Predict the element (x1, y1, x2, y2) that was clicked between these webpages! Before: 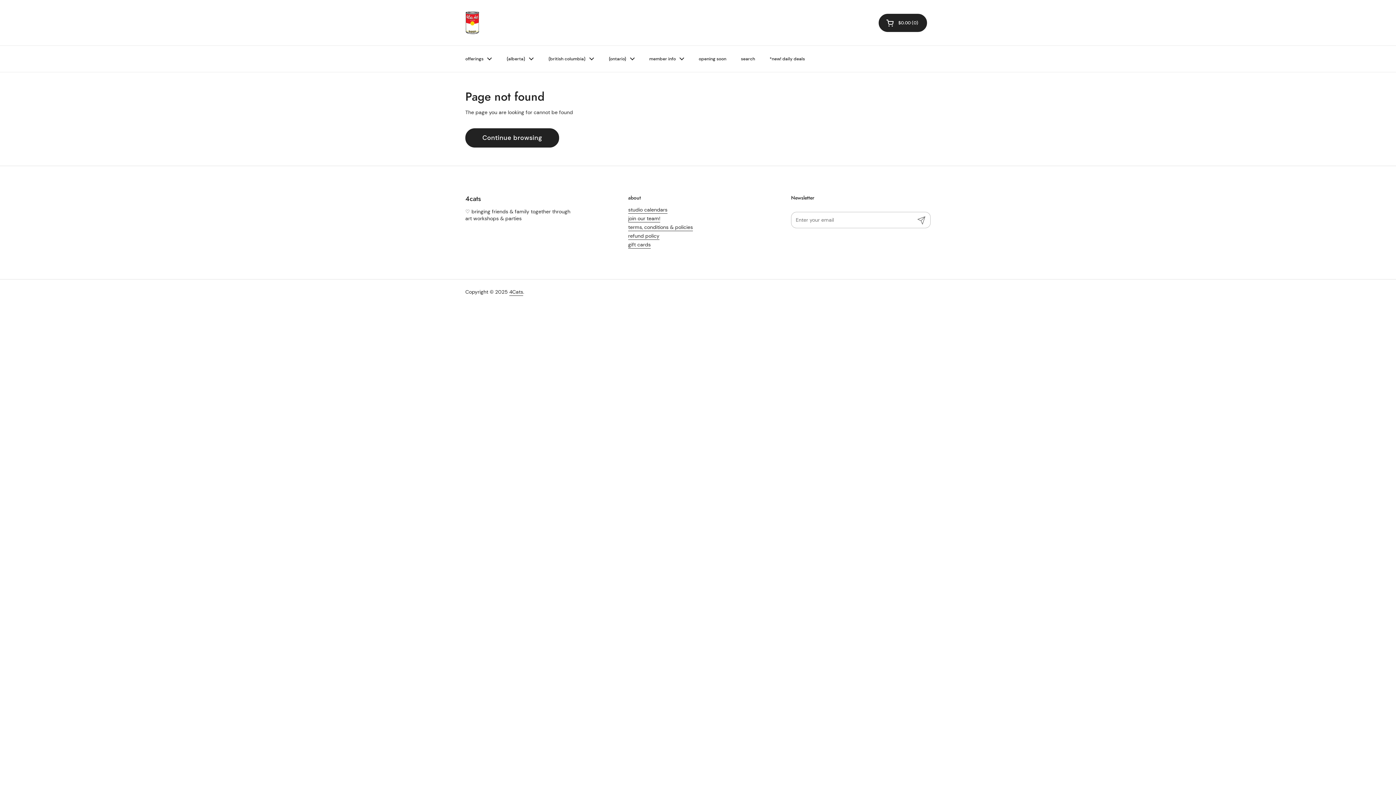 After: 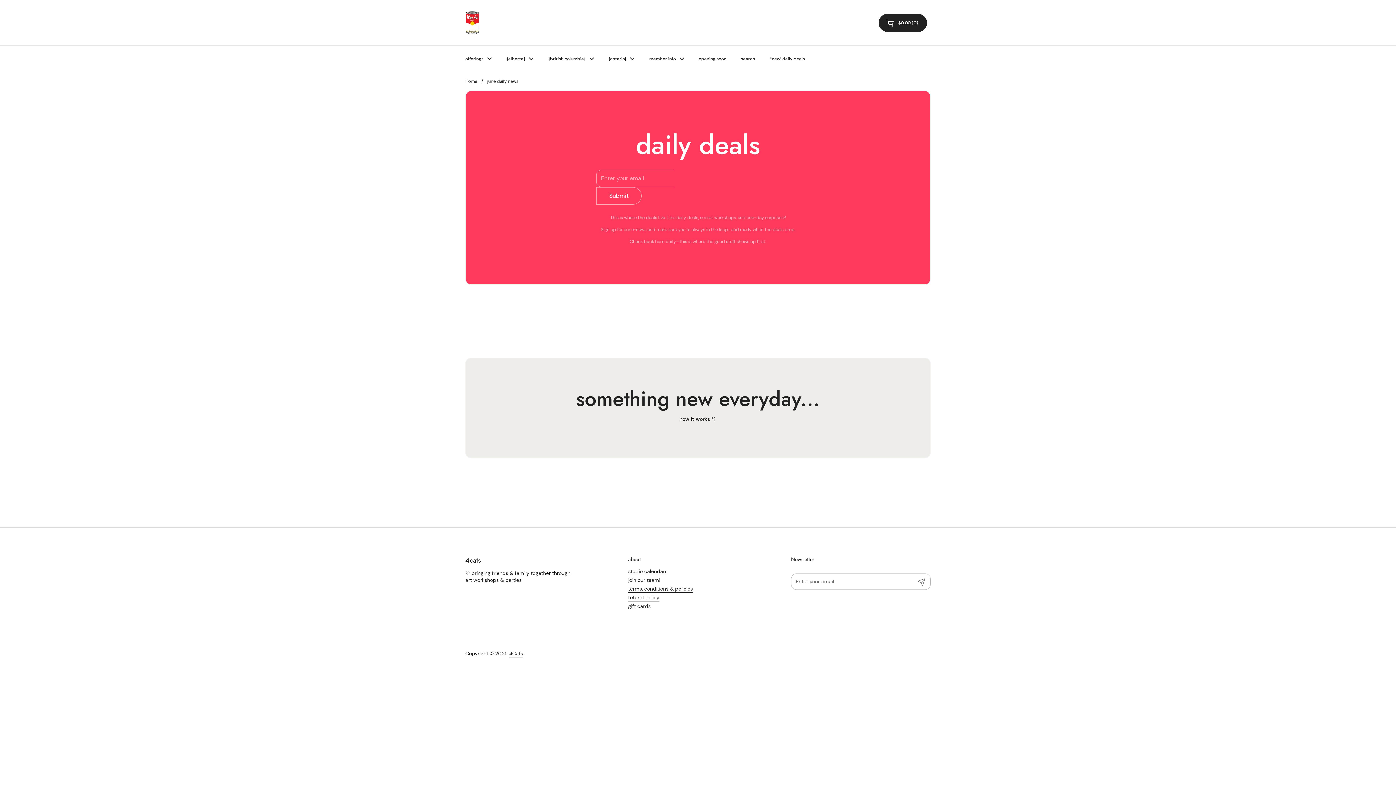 Action: bbox: (762, 51, 812, 66) label: *new! daily deals